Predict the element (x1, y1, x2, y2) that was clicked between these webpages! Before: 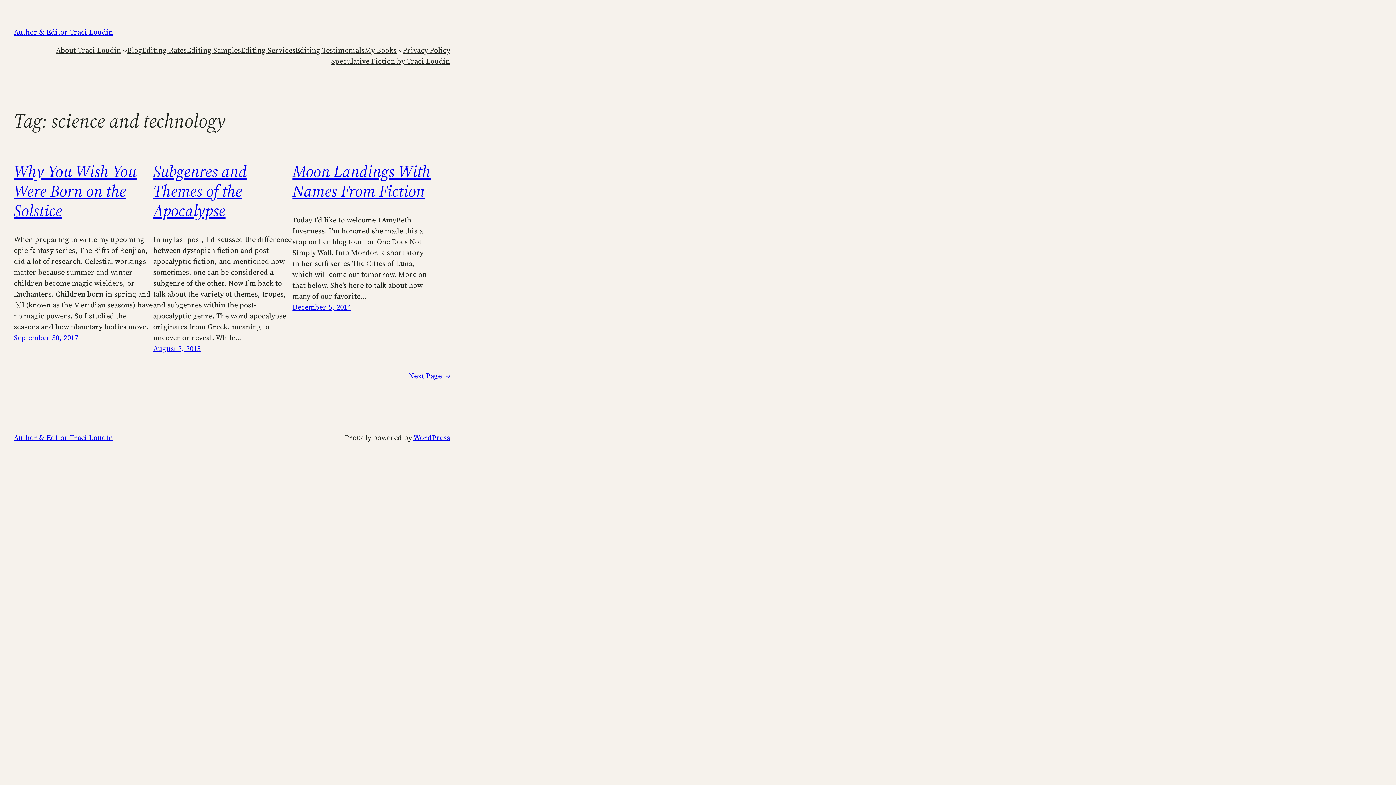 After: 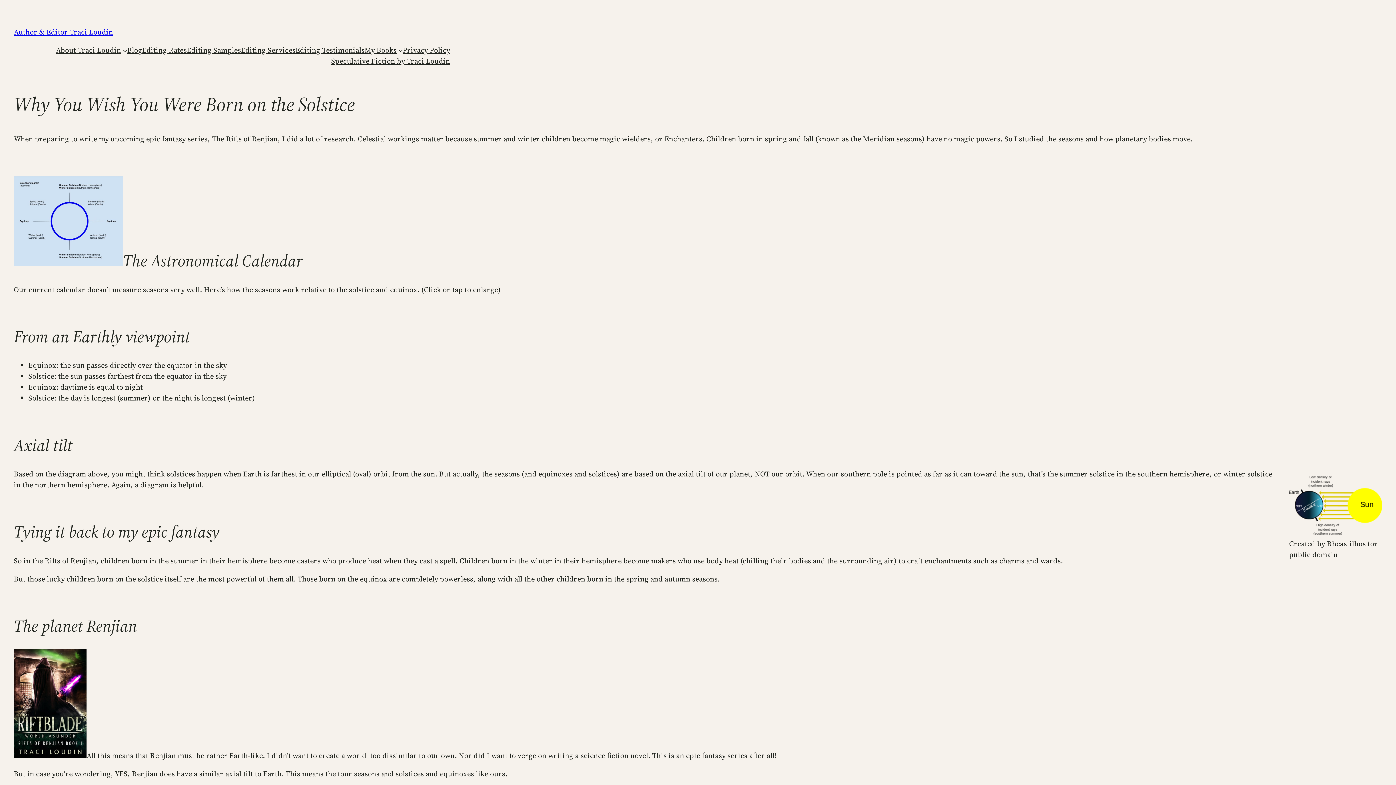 Action: label: Why You Wish You Were Born on the Solstice bbox: (13, 160, 136, 221)